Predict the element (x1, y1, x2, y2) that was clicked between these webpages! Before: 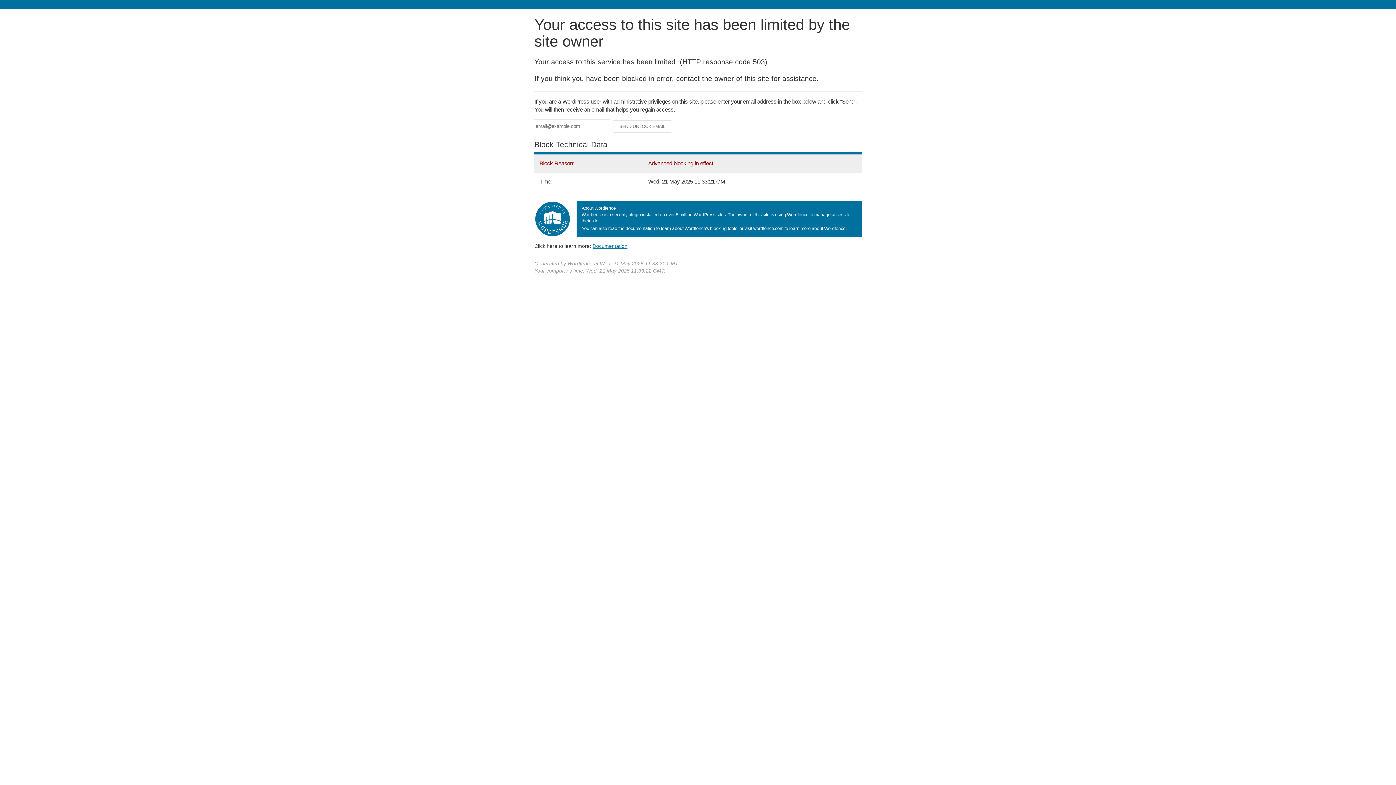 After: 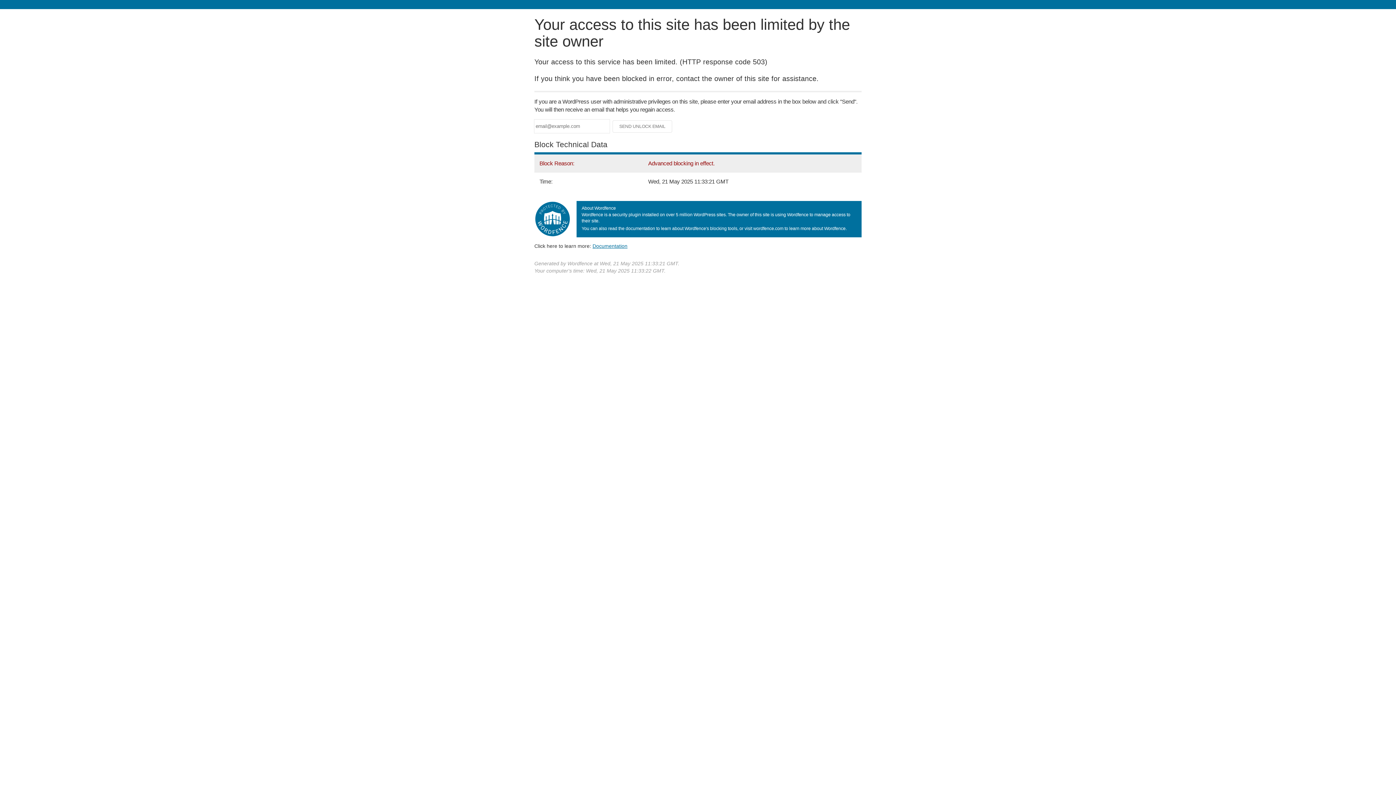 Action: bbox: (592, 243, 627, 248) label: Documentation